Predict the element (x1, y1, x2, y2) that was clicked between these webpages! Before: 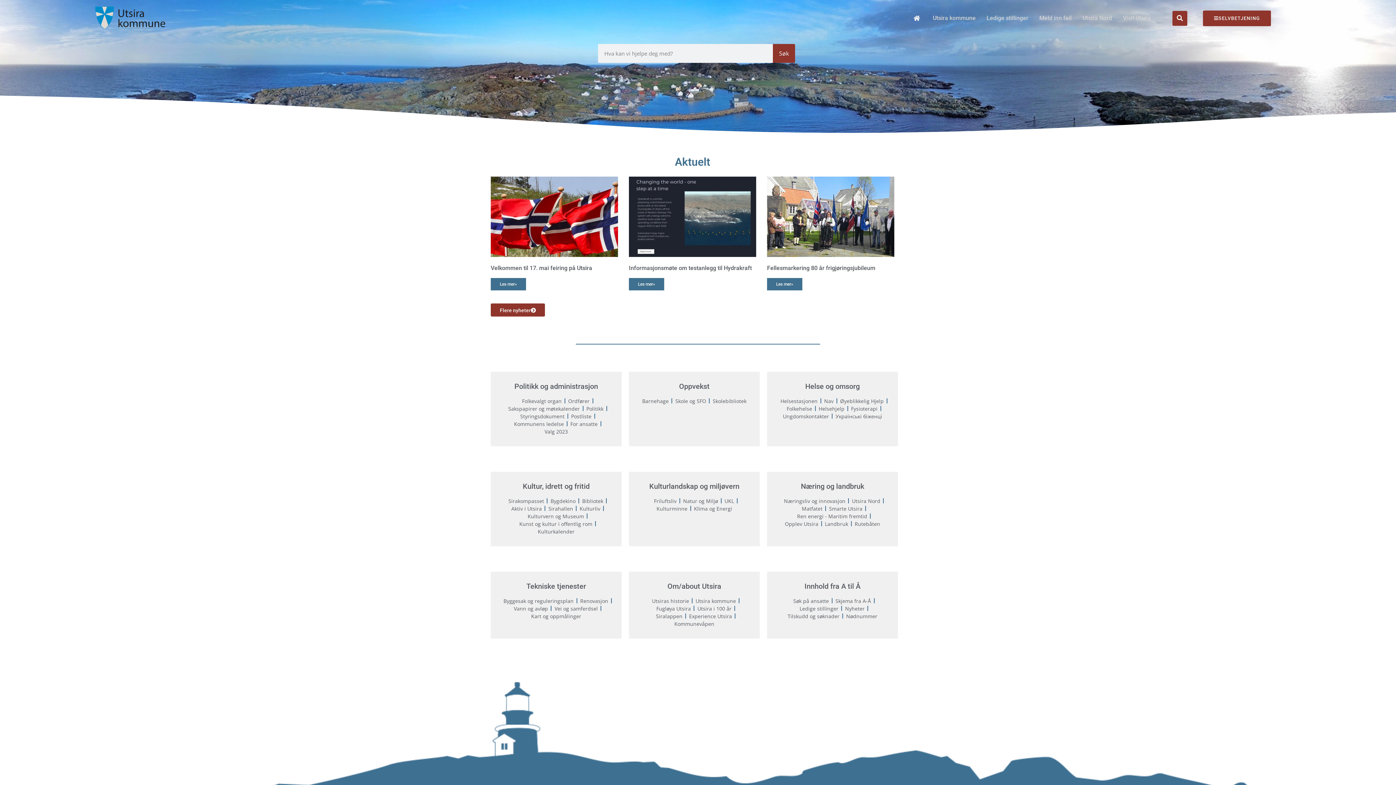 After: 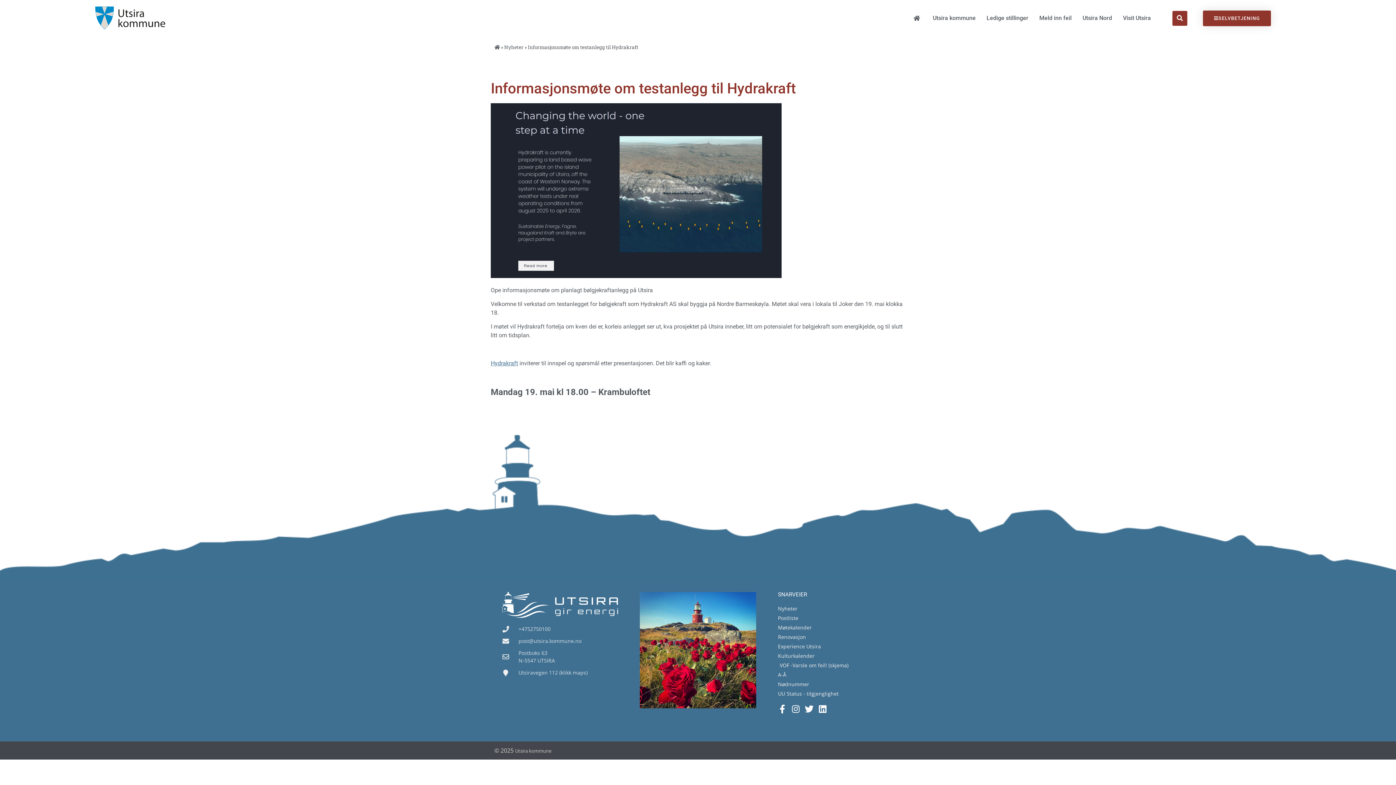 Action: bbox: (629, 264, 752, 271) label: Informasjonsmøte om testanlegg til Hydrakraft